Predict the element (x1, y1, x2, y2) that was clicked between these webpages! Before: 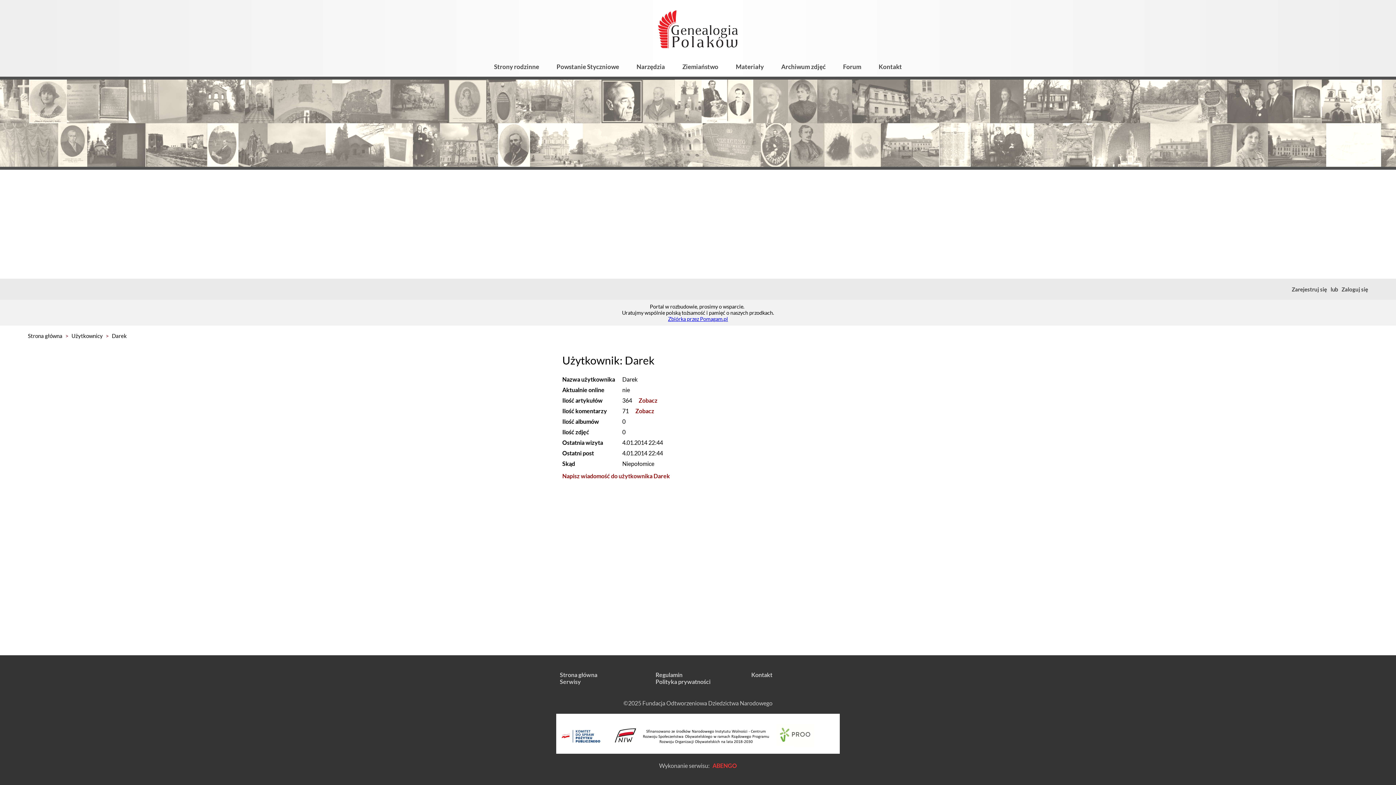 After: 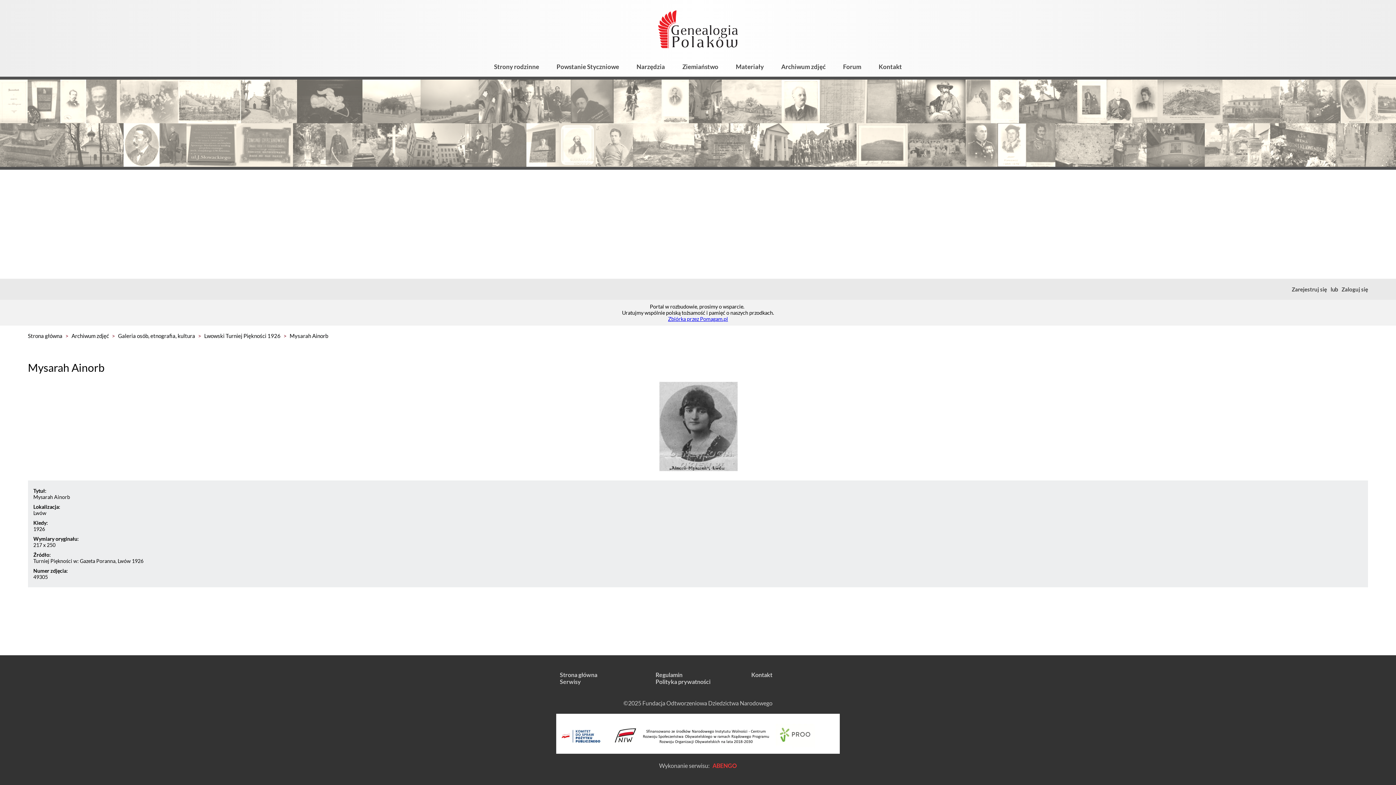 Action: bbox: (29, 79, 66, 123)